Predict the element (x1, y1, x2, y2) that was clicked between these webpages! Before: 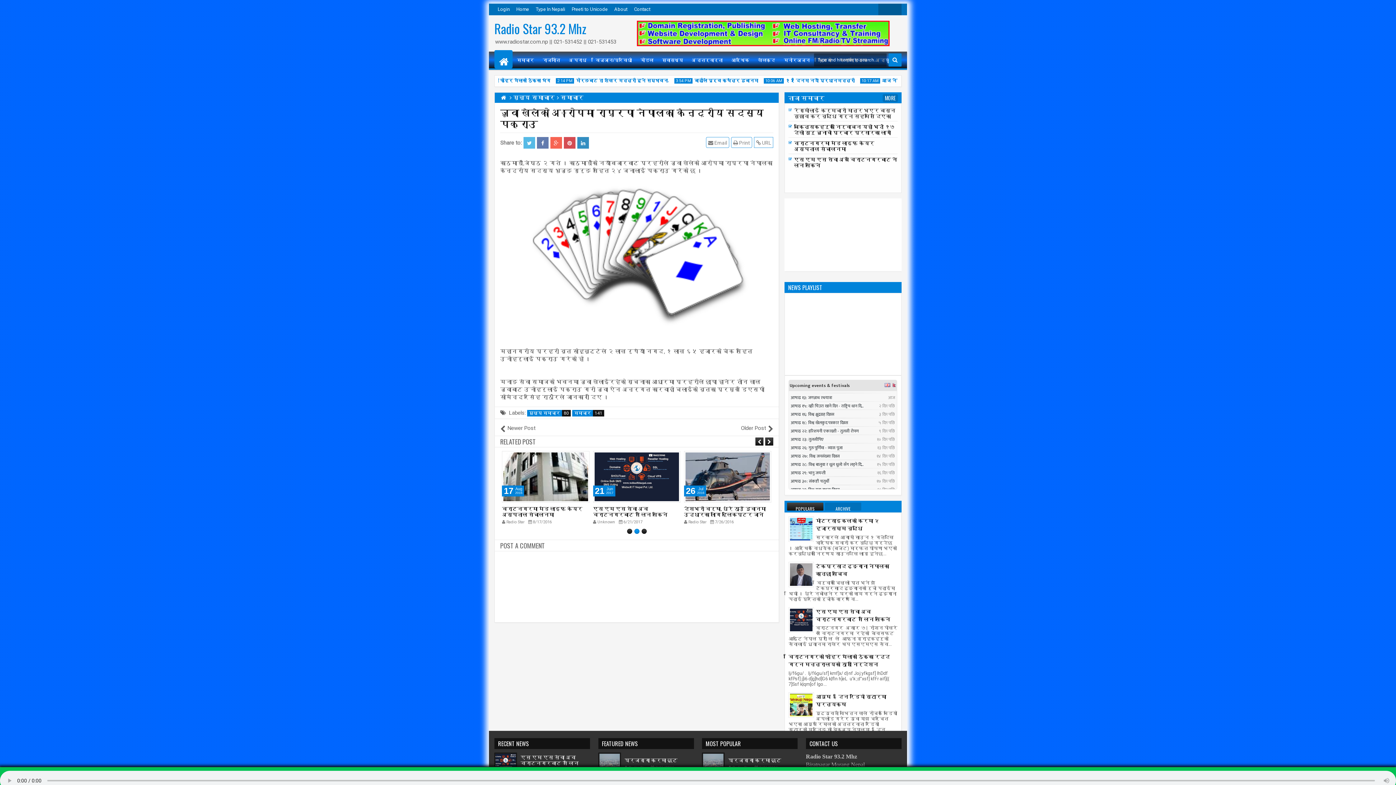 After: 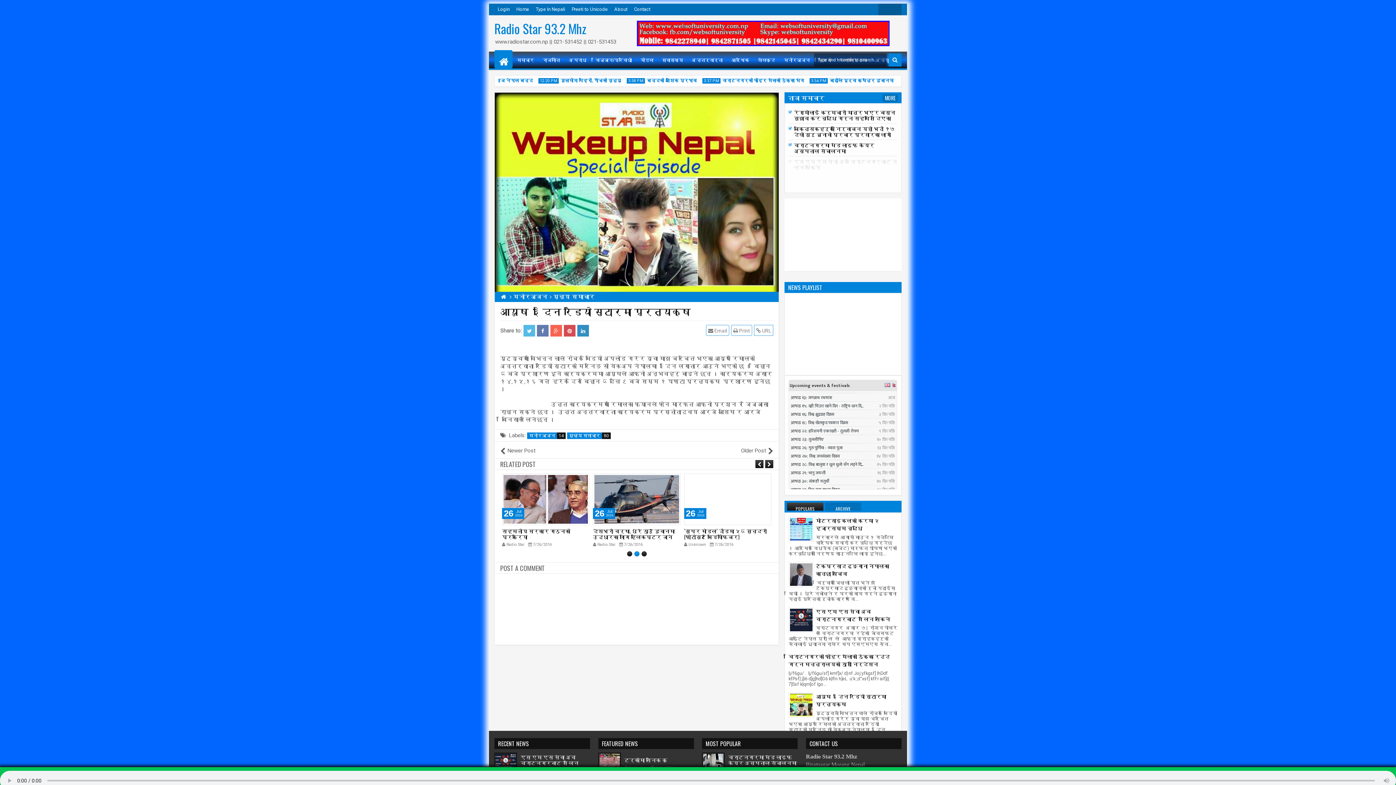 Action: bbox: (790, 702, 812, 707)